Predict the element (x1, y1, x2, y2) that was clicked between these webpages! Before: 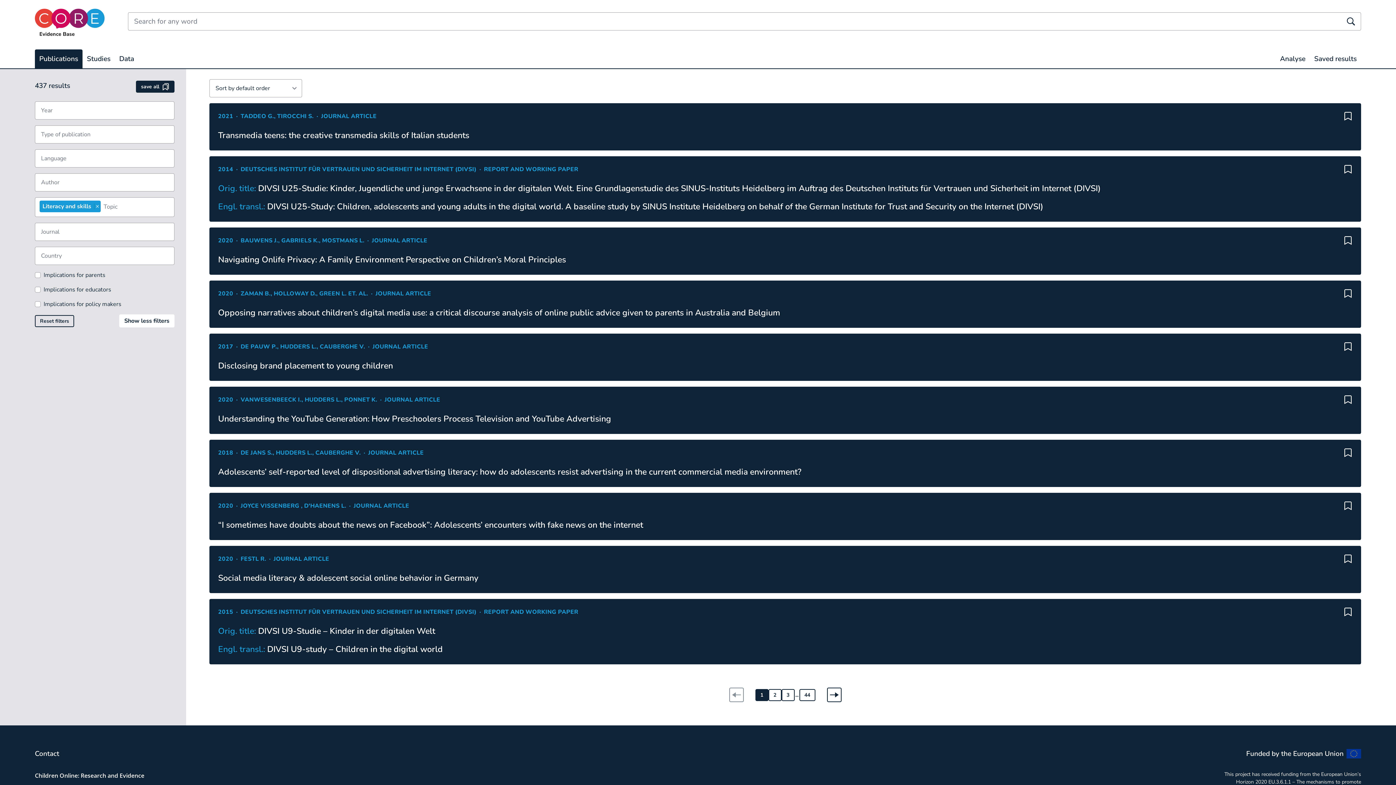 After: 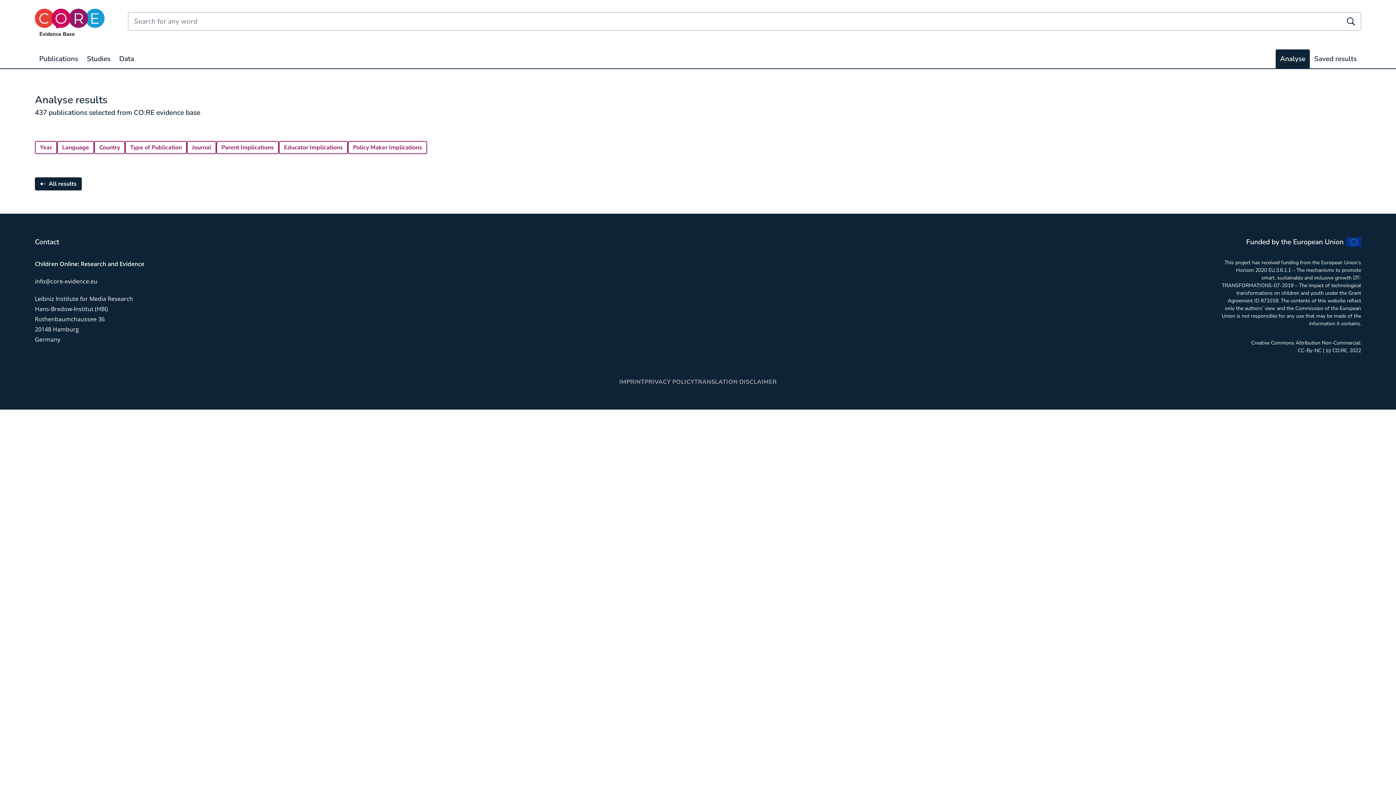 Action: bbox: (1276, 49, 1310, 68) label: Analyse